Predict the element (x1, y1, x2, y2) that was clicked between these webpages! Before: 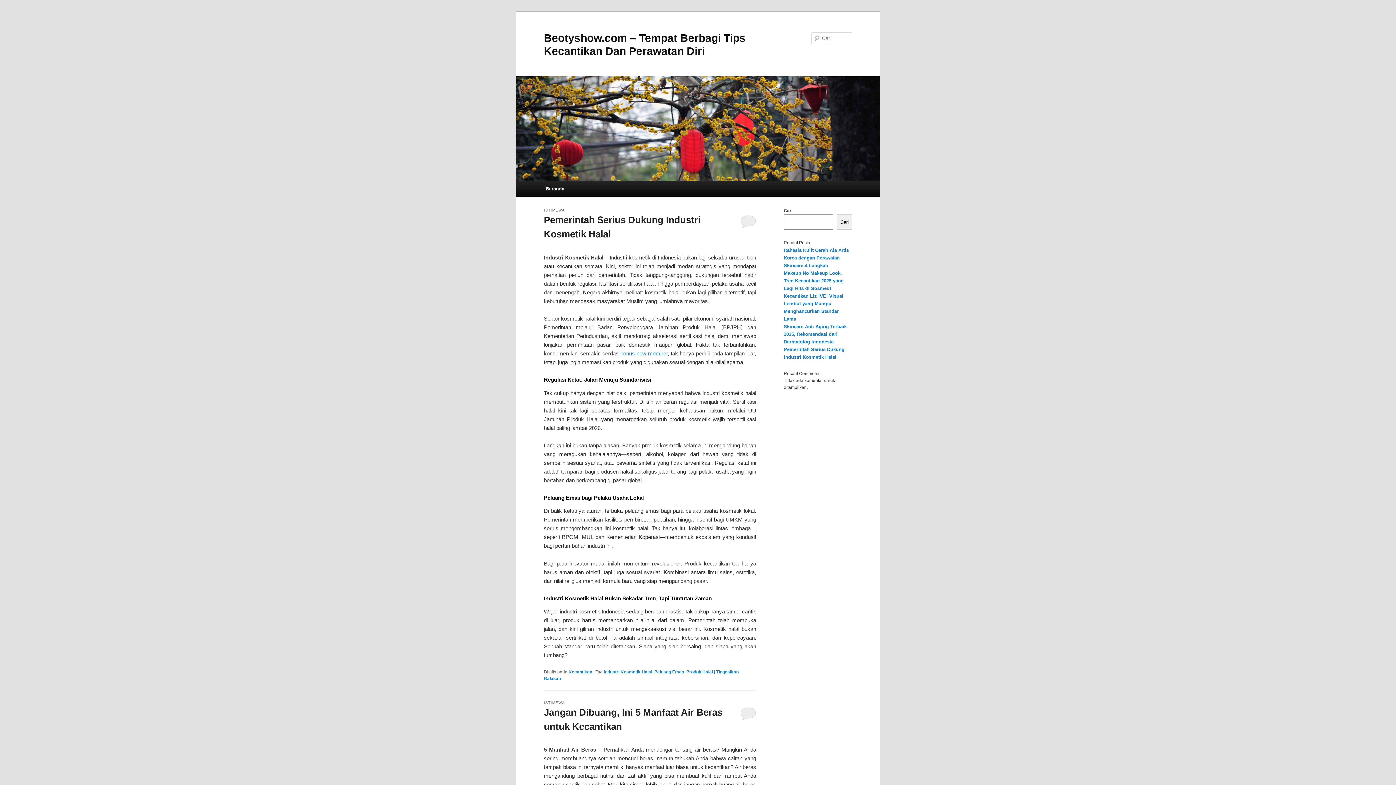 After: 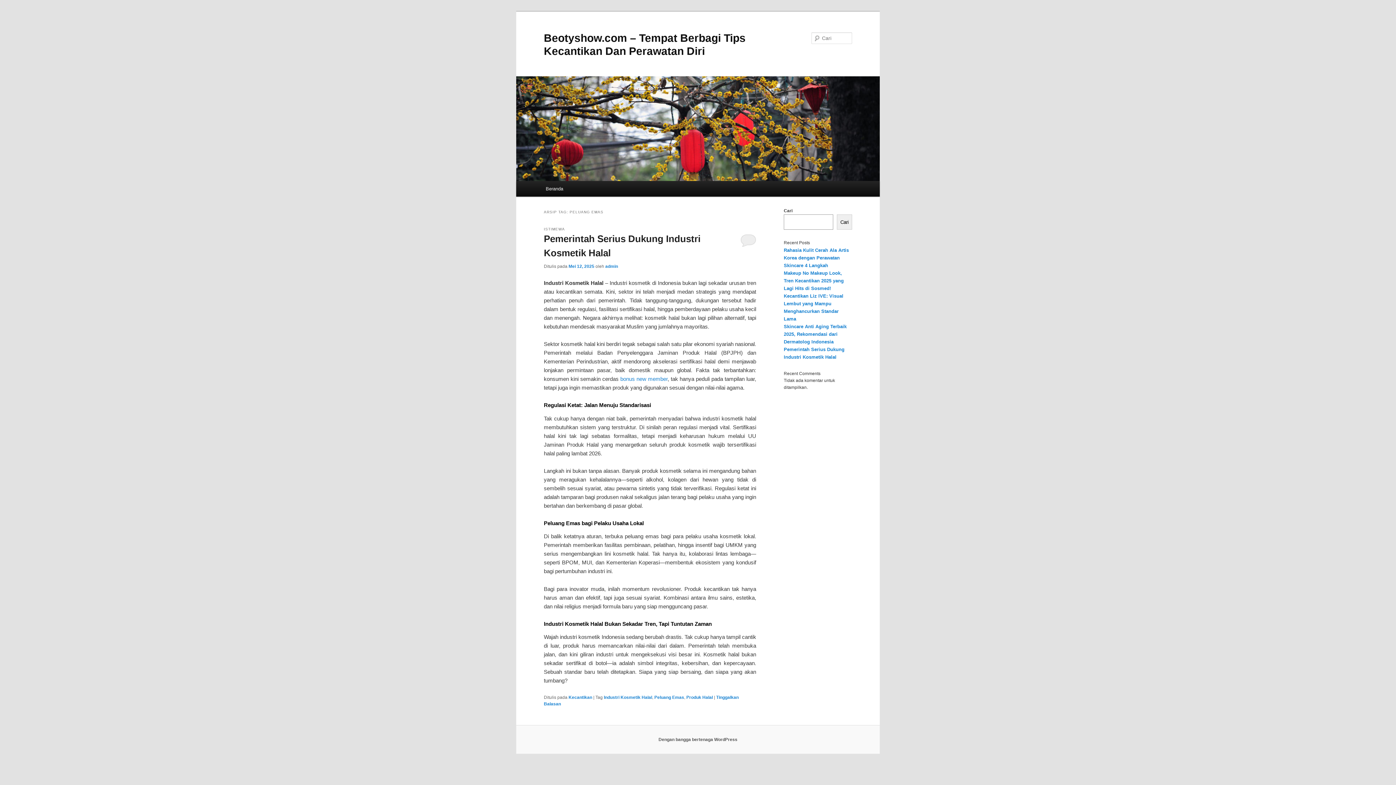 Action: bbox: (654, 669, 684, 674) label: Peluang Emas